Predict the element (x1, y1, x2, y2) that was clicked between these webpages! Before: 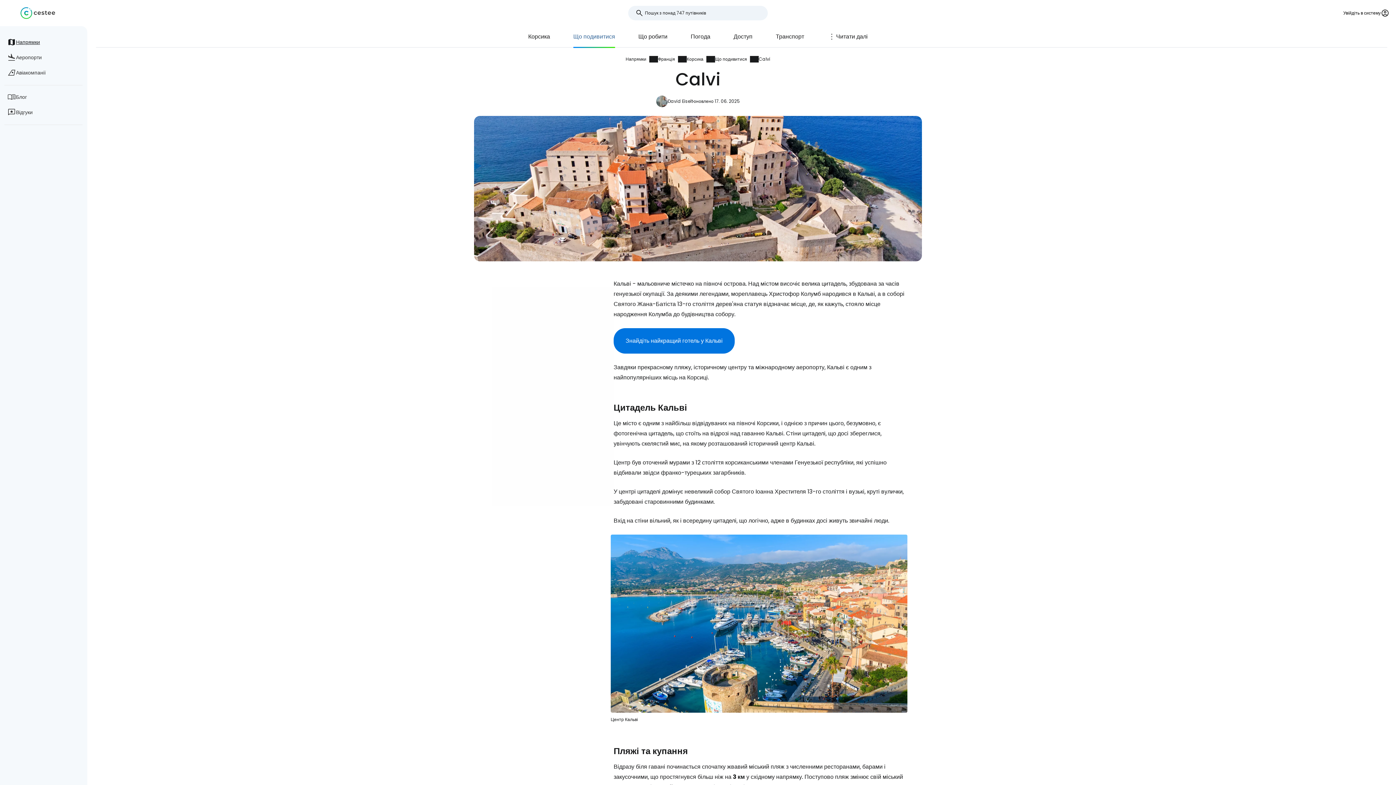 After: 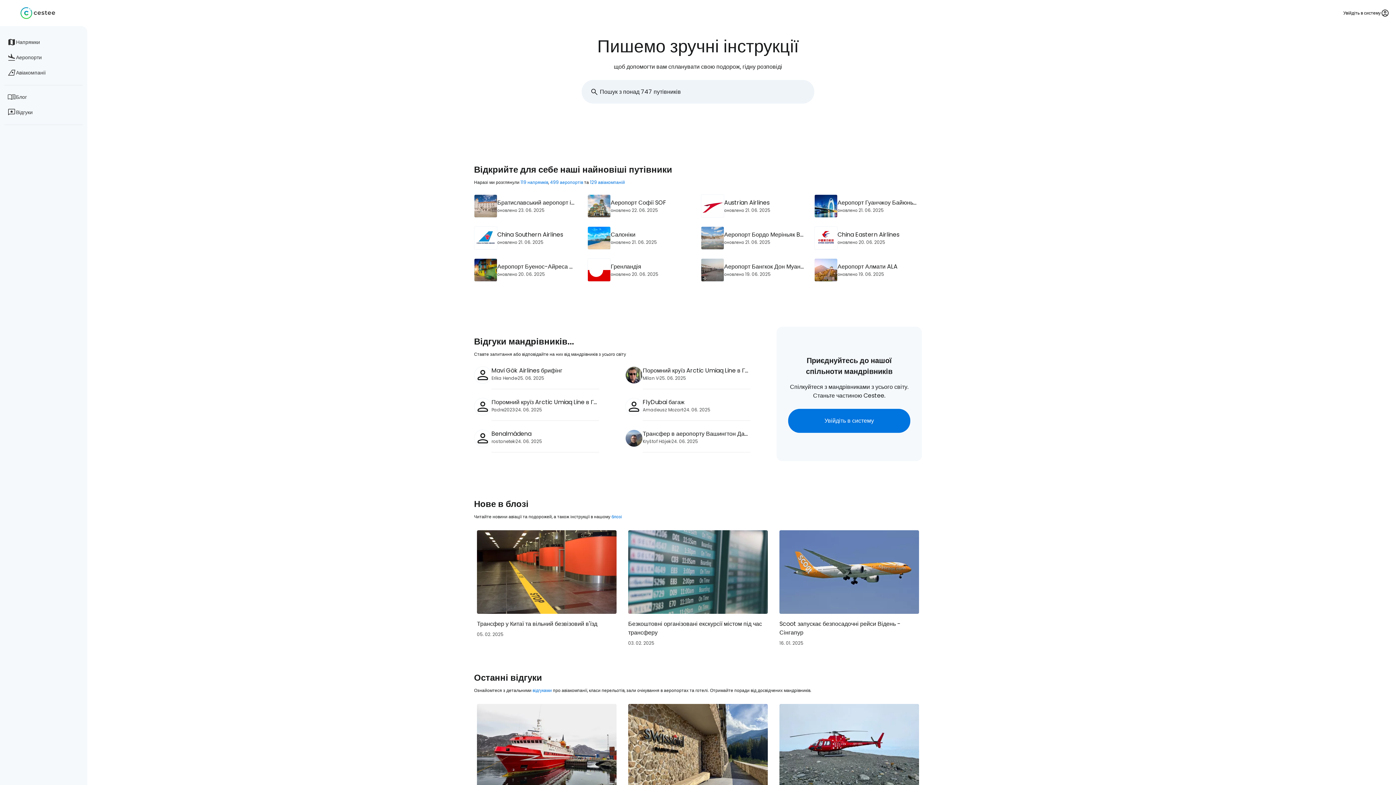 Action: bbox: (4, 7, 71, 18) label: Cestee home page